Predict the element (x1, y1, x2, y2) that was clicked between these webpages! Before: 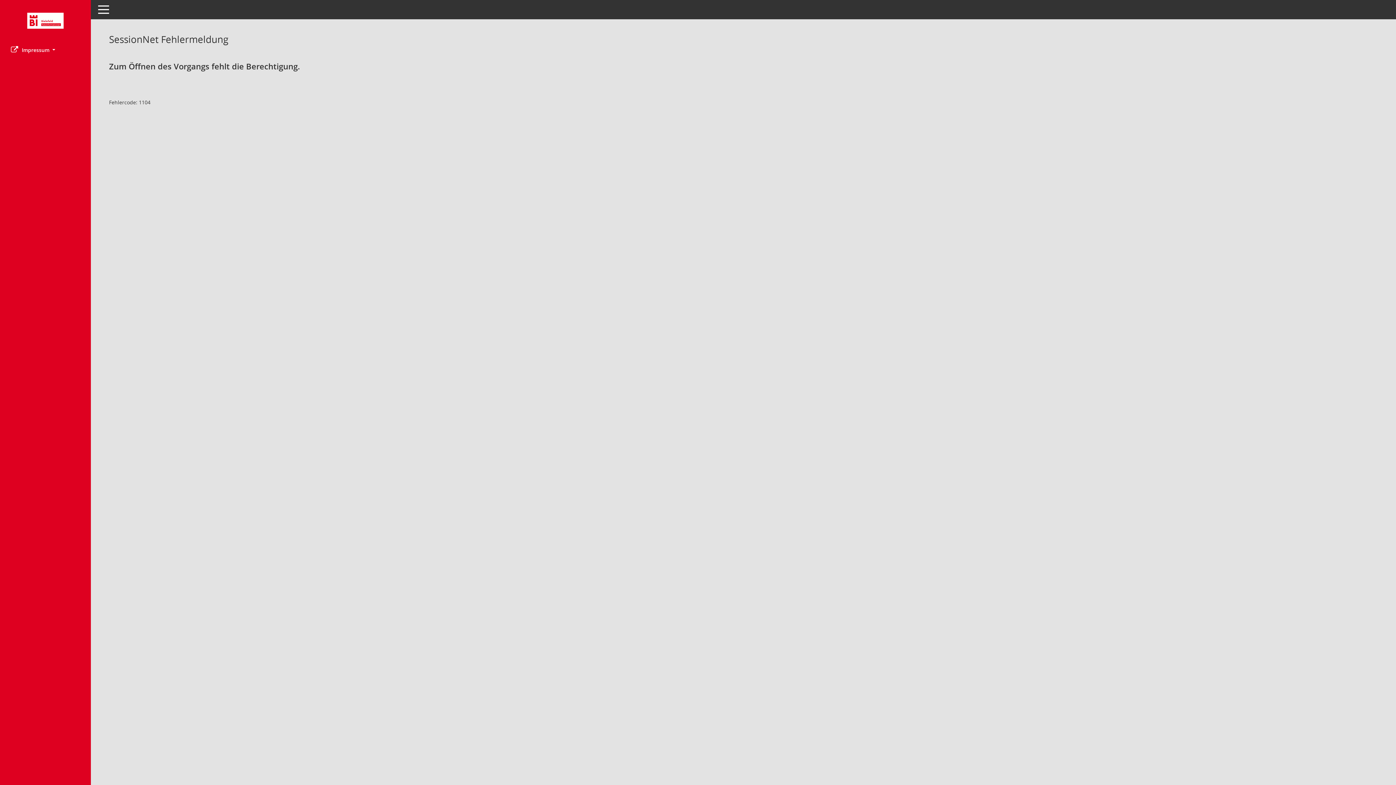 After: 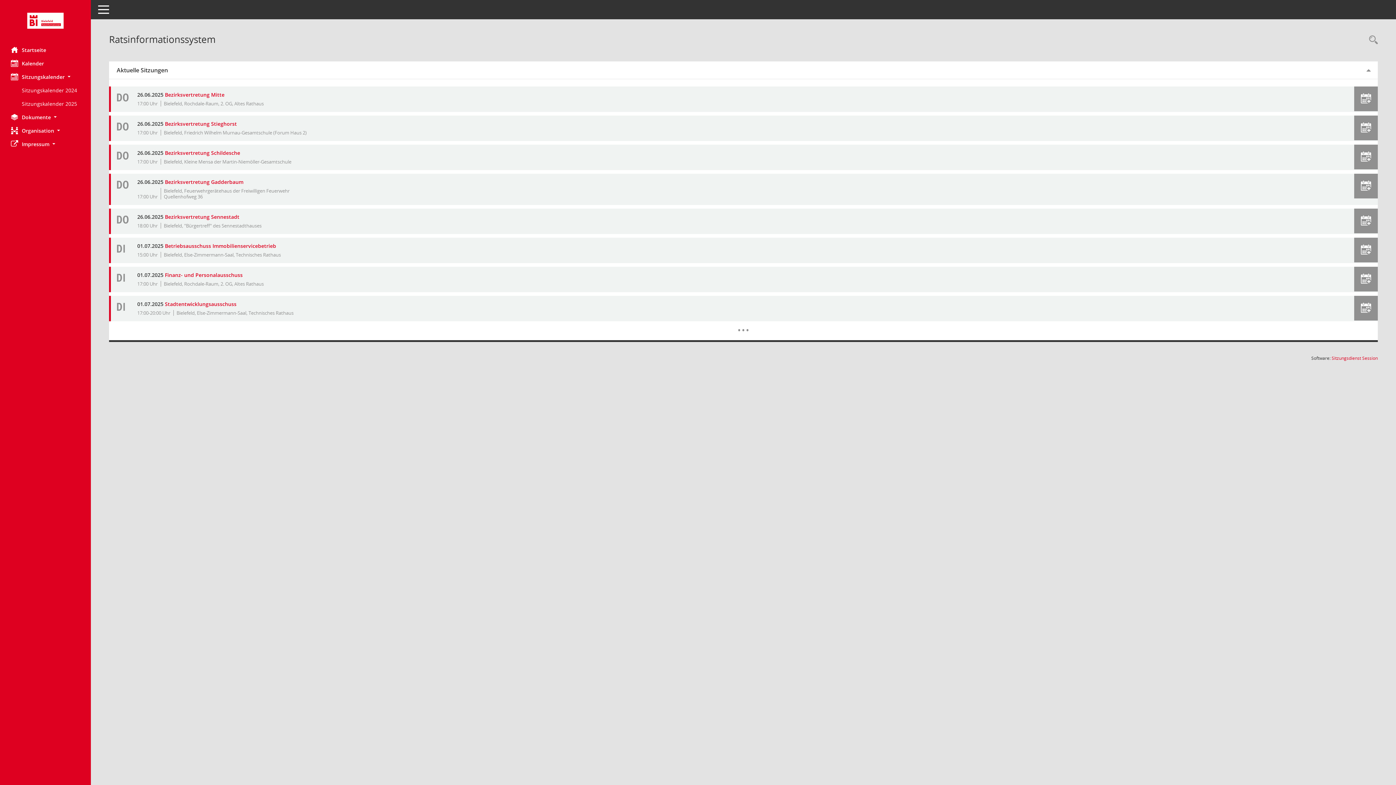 Action: label: Hier gelangen Sie zur Startseite dieser Webanwendung. bbox: (0, 12, 90, 28)